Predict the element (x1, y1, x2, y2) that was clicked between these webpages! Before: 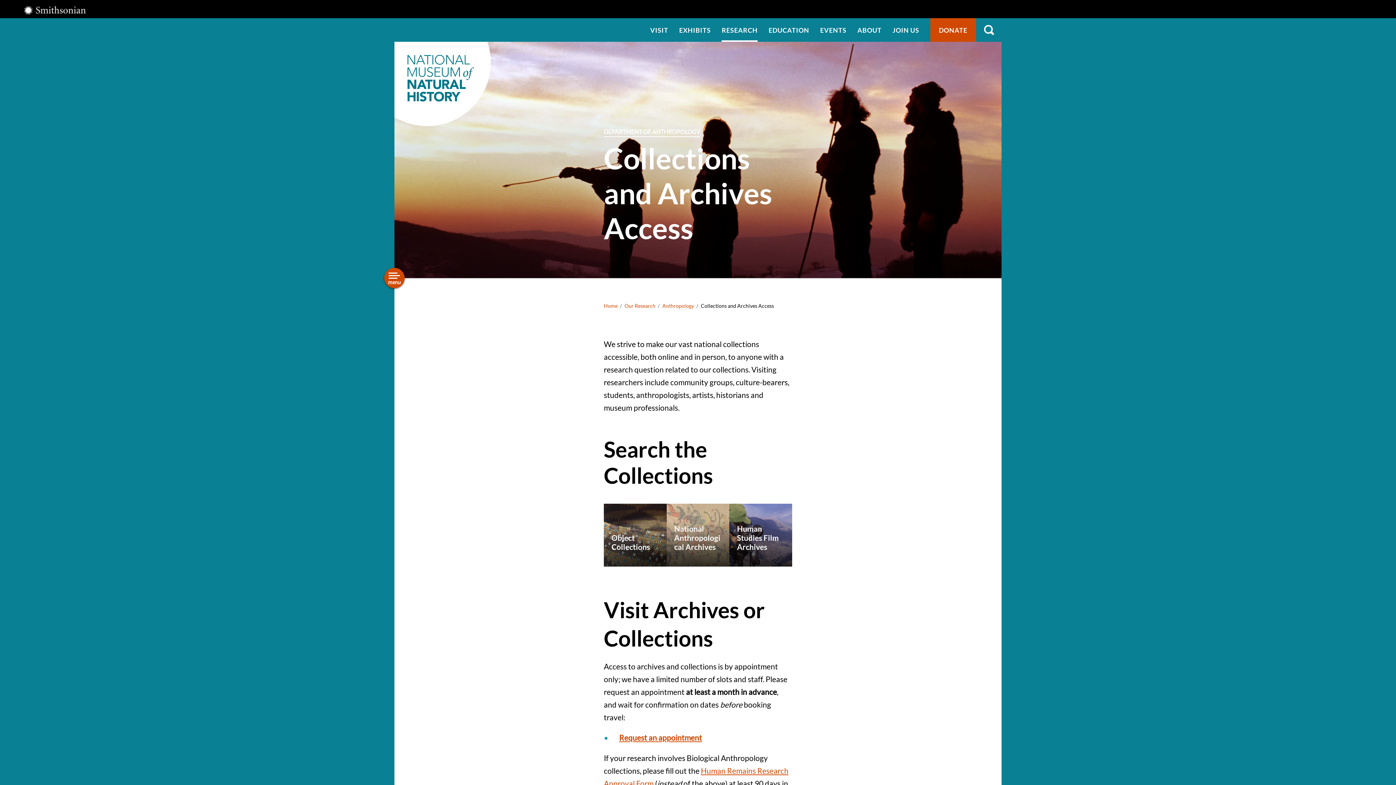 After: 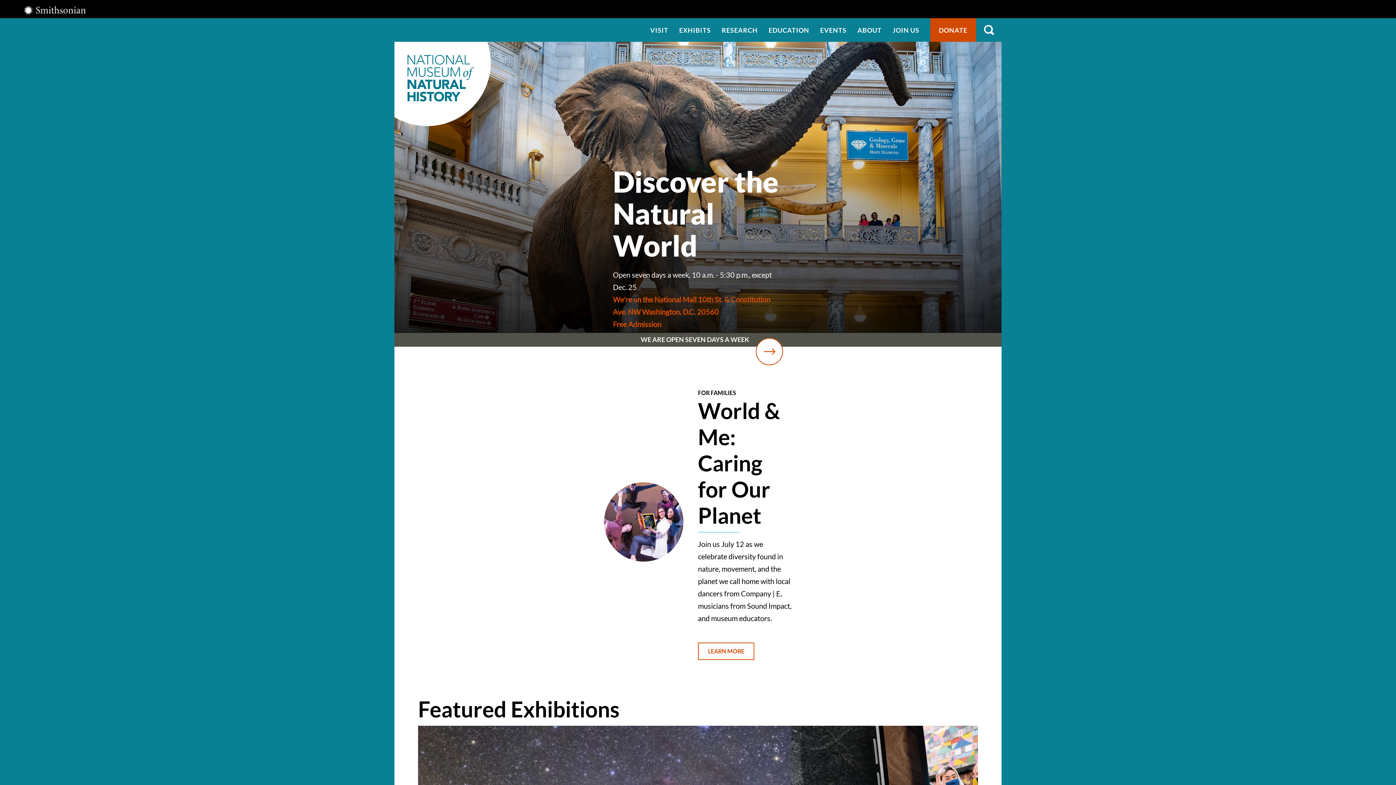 Action: label: Smithsonian National Museum of Natural History bbox: (394, 41, 490, 127)